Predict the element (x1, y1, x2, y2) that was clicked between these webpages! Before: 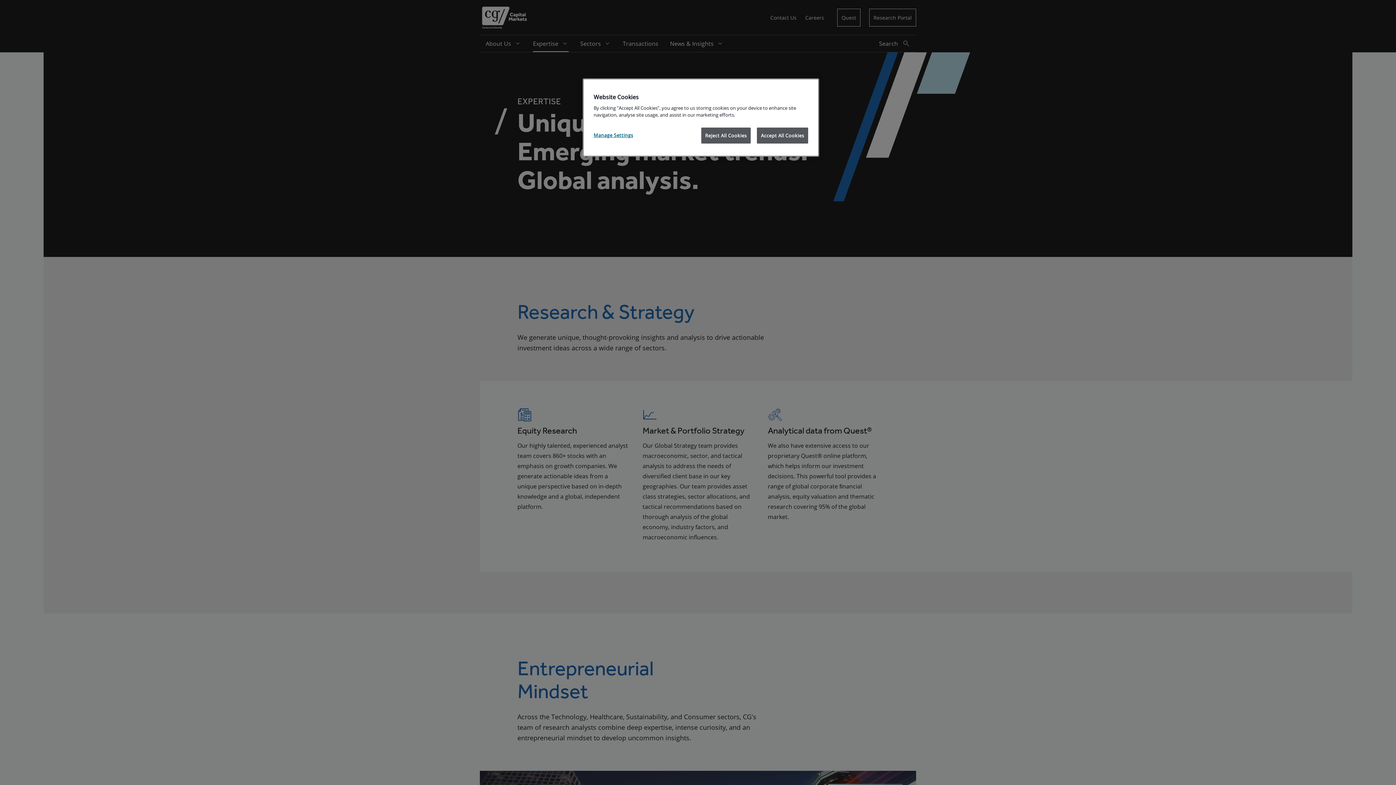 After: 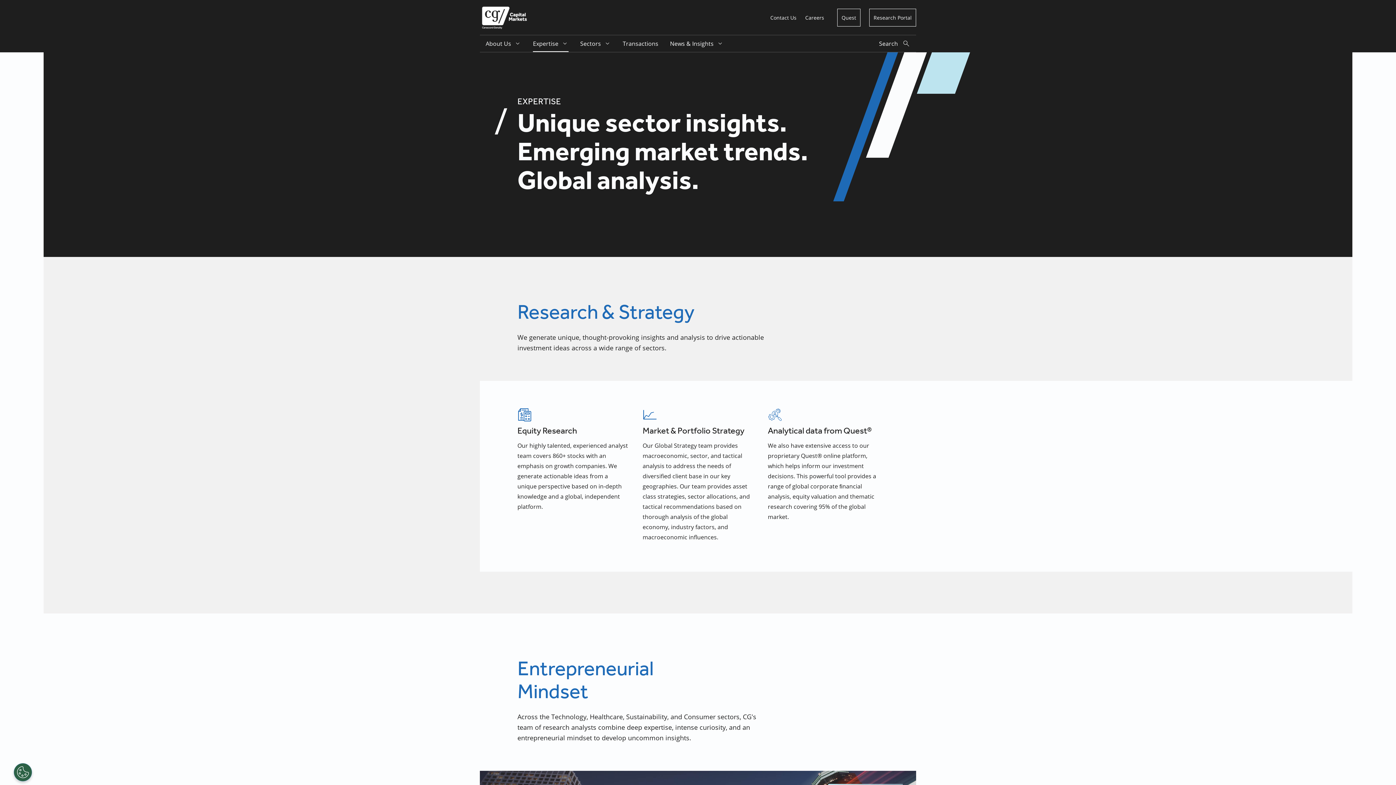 Action: bbox: (701, 127, 751, 143) label: Reject All Cookies